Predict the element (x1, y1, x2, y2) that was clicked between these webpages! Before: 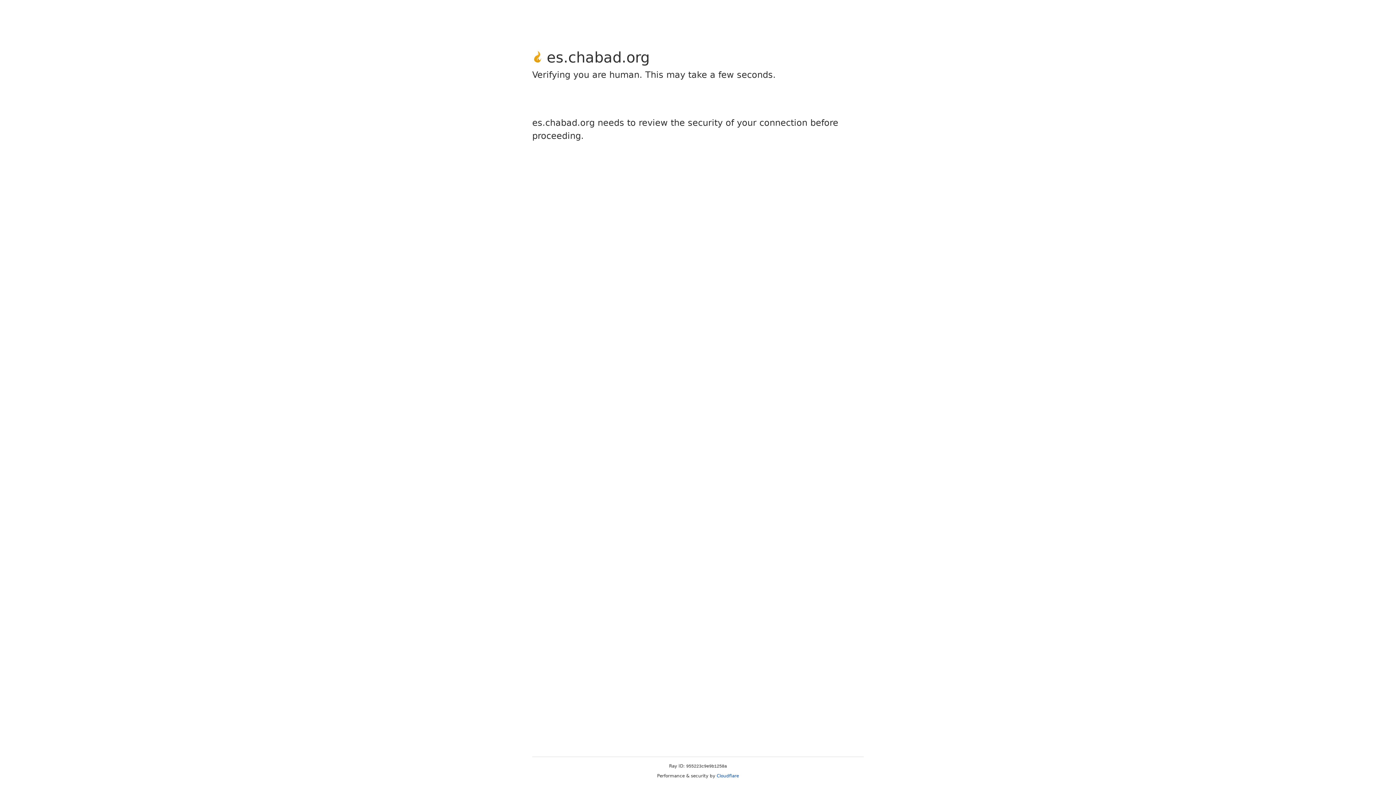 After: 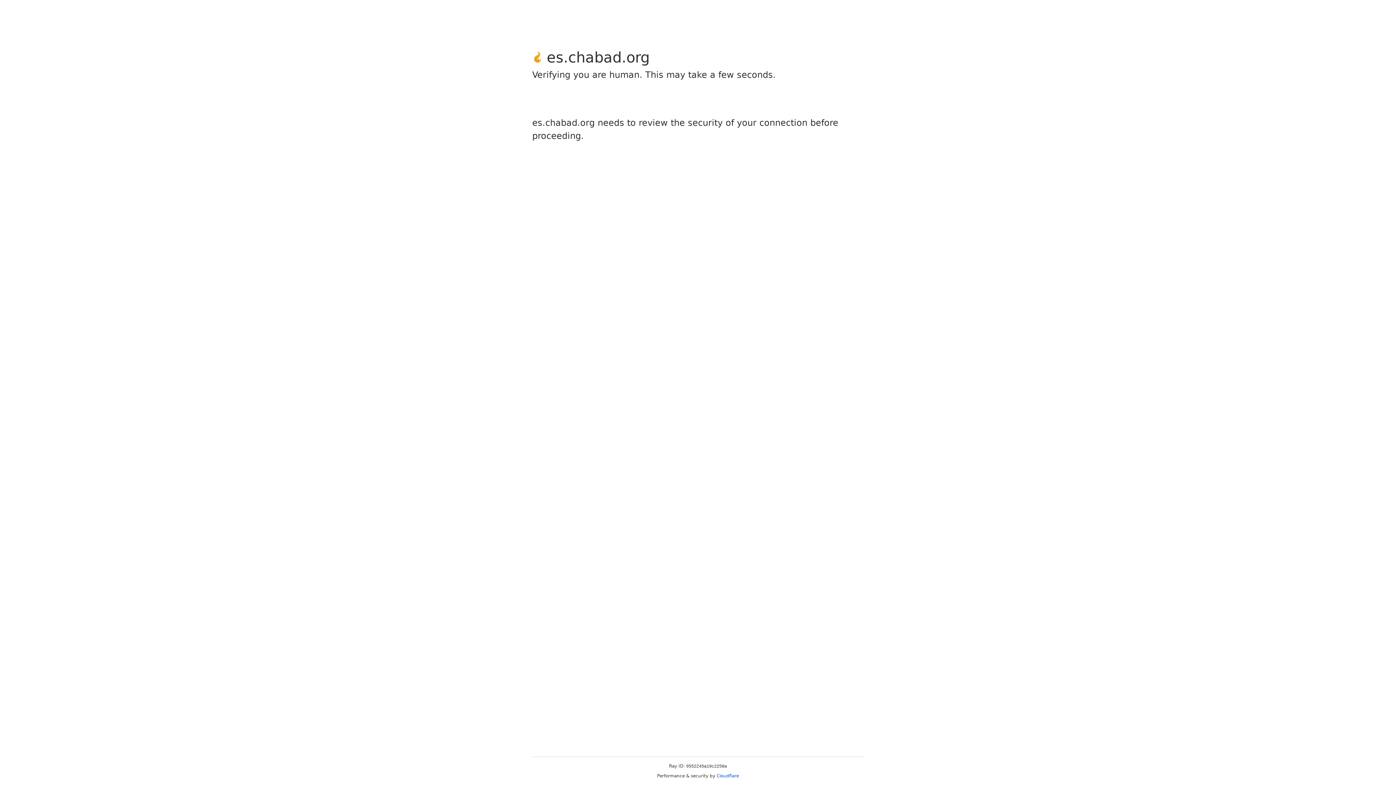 Action: label: Cloudflare bbox: (716, 773, 739, 778)